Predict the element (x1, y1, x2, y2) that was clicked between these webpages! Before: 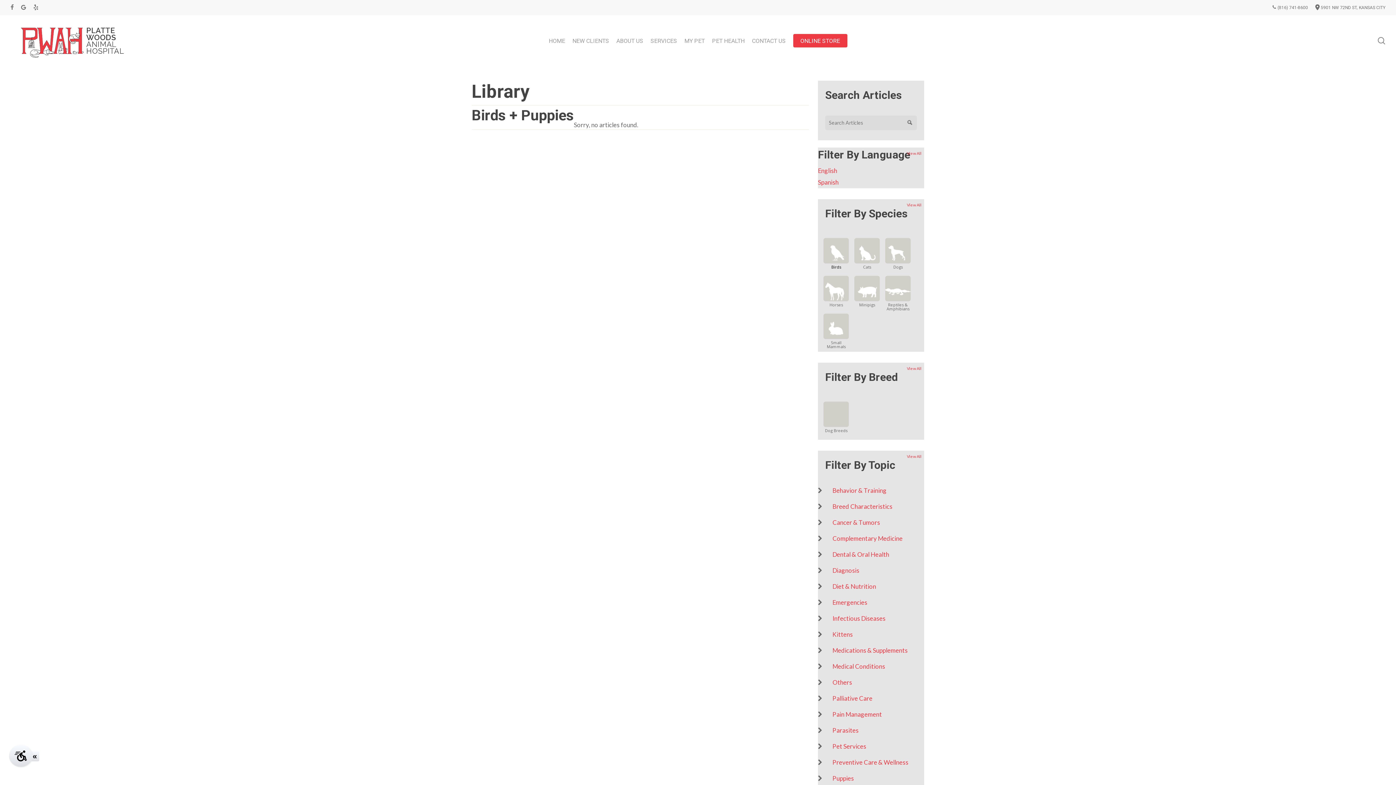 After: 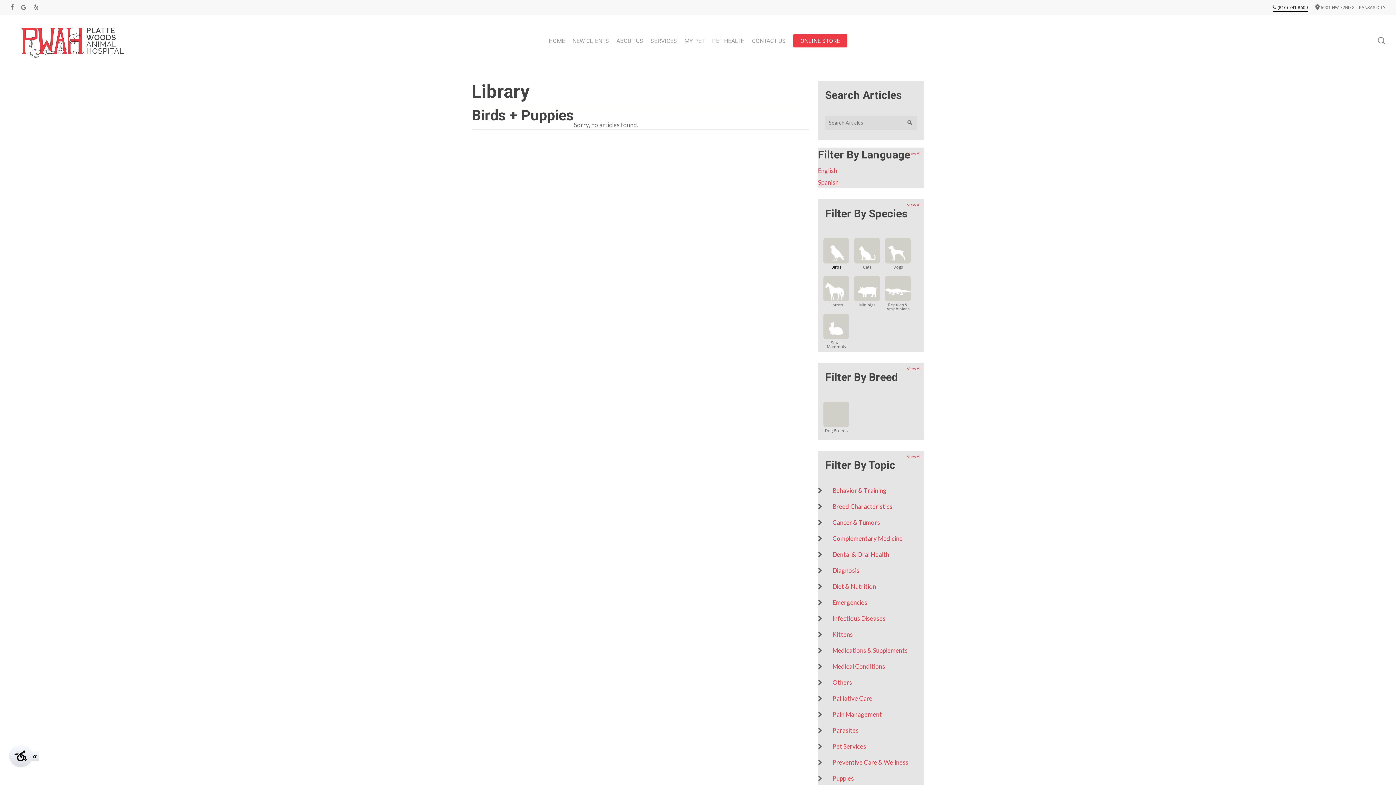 Action: bbox: (1272, 3, 1308, 11) label: (816) 741-8600